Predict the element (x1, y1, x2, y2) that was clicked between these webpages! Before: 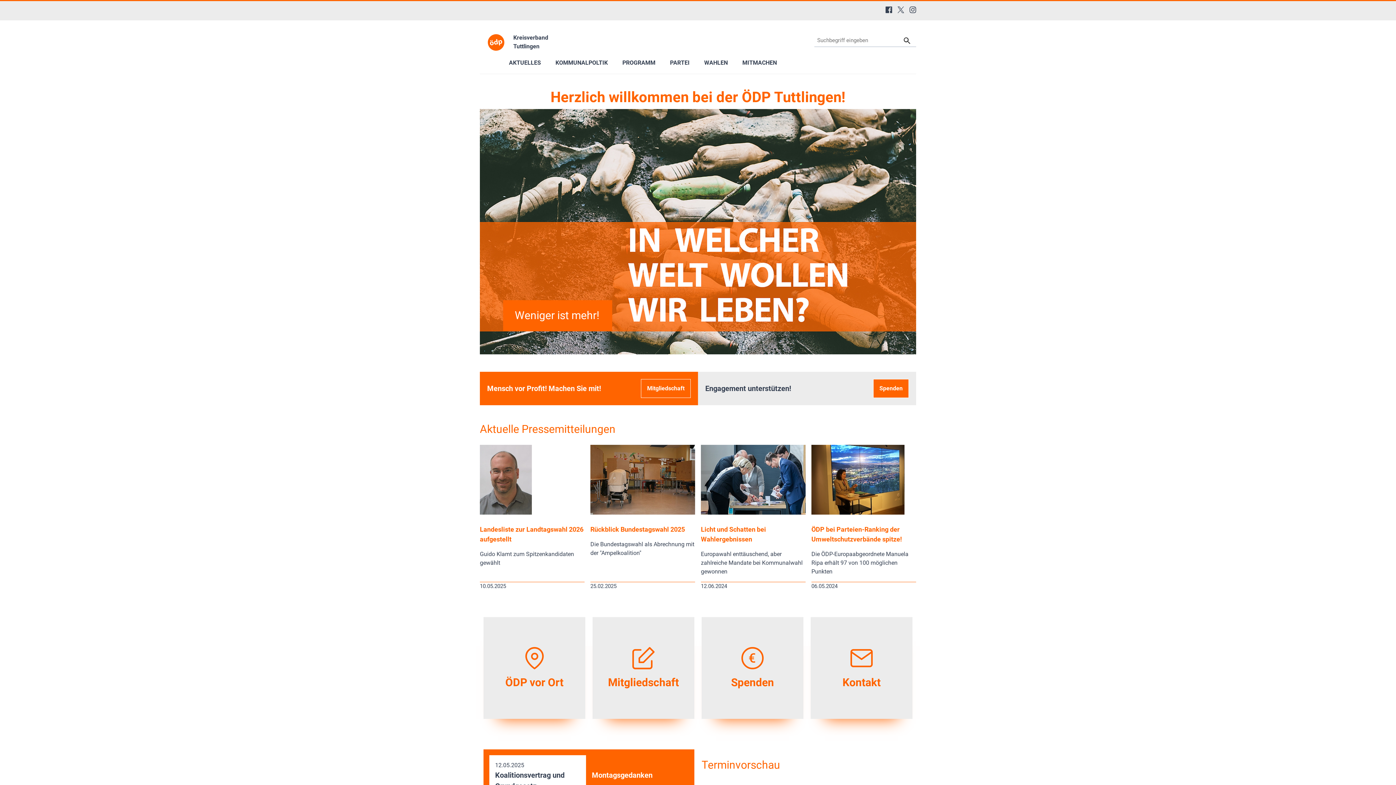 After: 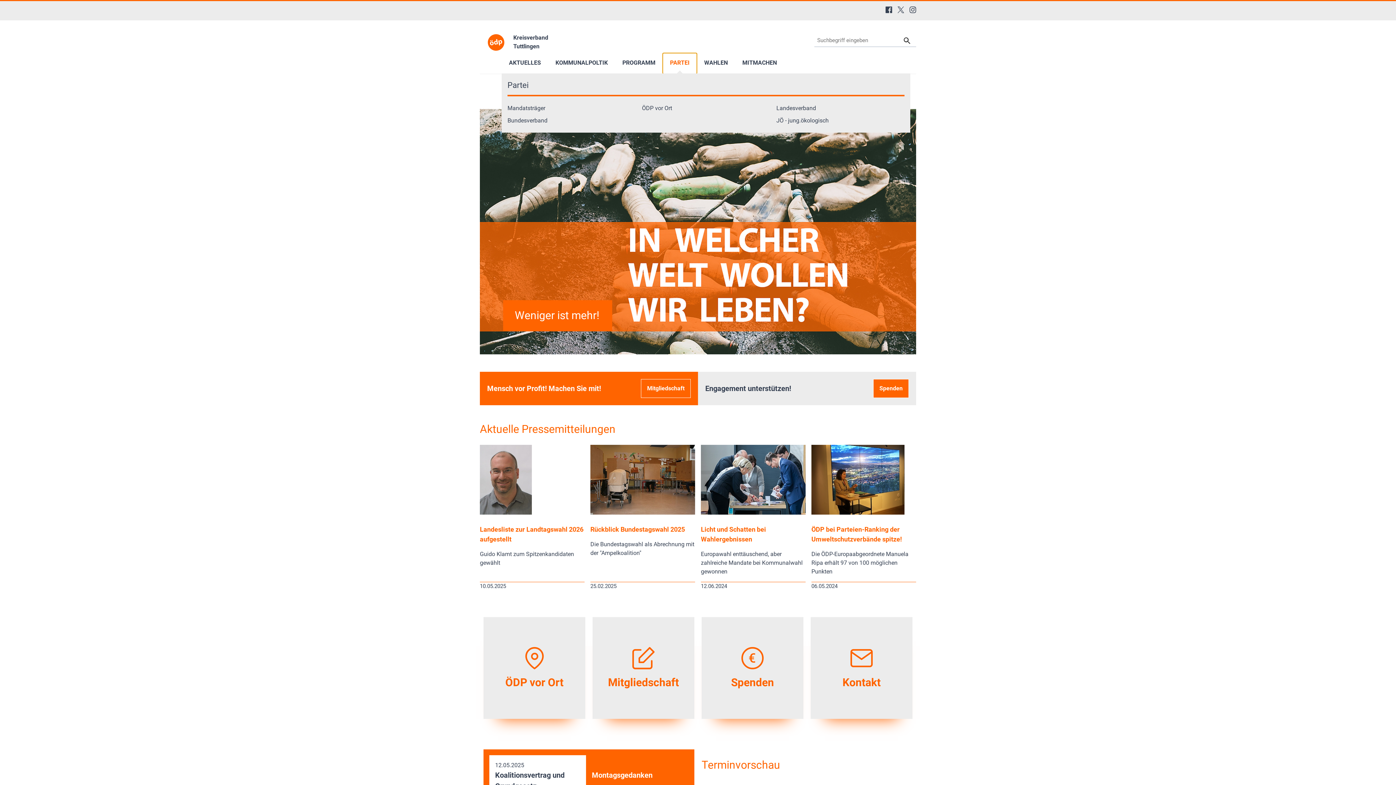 Action: label: PARTEI bbox: (662, 53, 697, 73)